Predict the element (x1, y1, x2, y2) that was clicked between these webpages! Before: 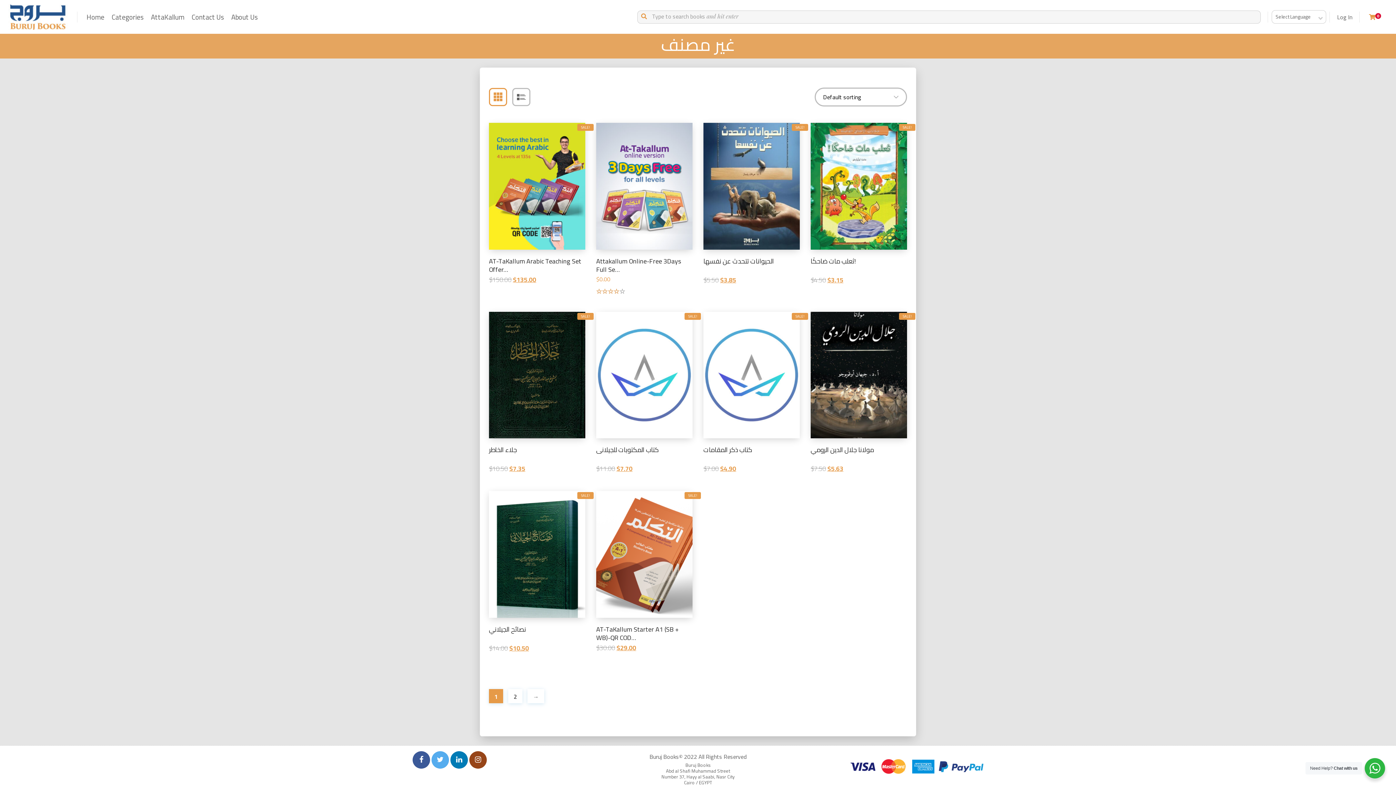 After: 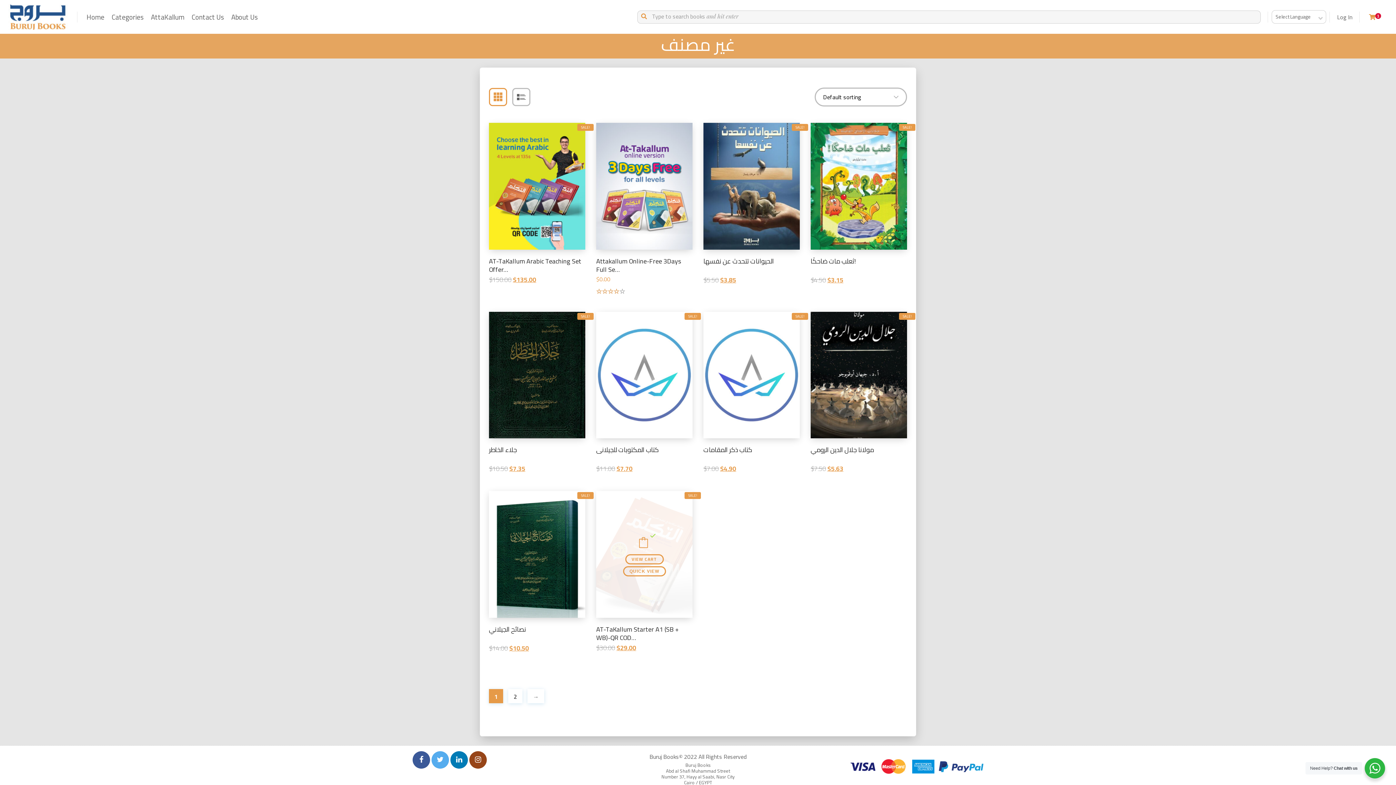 Action: bbox: (634, 537, 654, 557)